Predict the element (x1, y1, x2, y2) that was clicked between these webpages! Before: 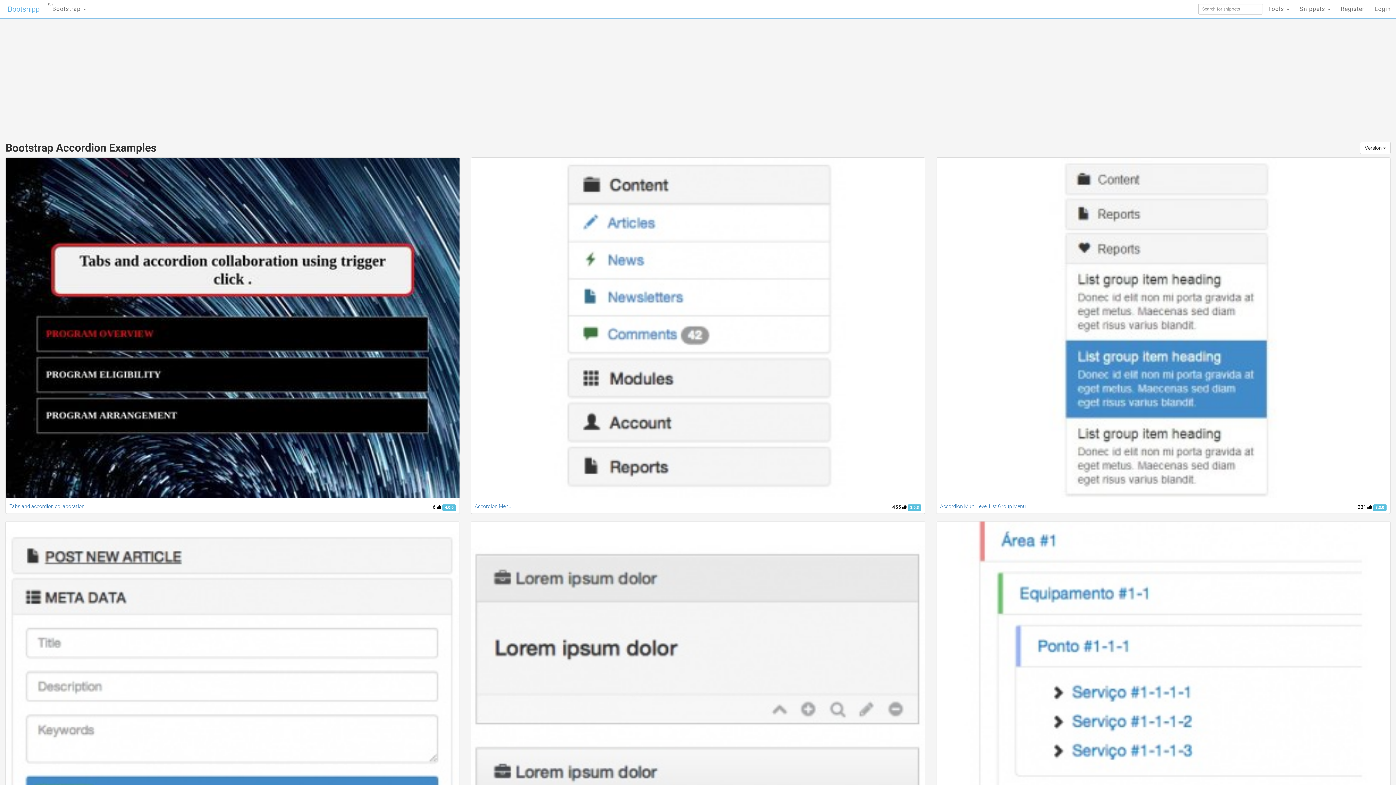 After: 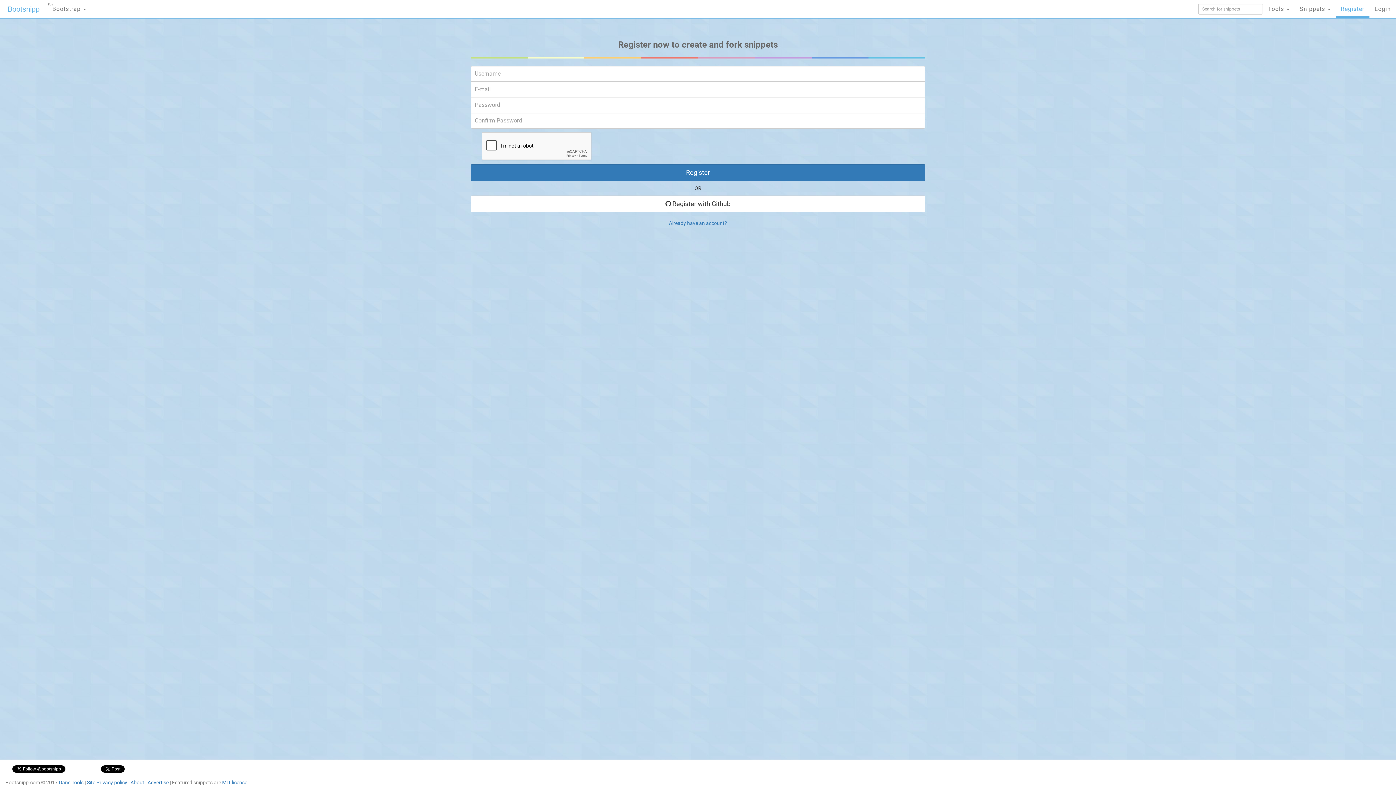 Action: label: Register bbox: (1336, 0, 1369, 18)